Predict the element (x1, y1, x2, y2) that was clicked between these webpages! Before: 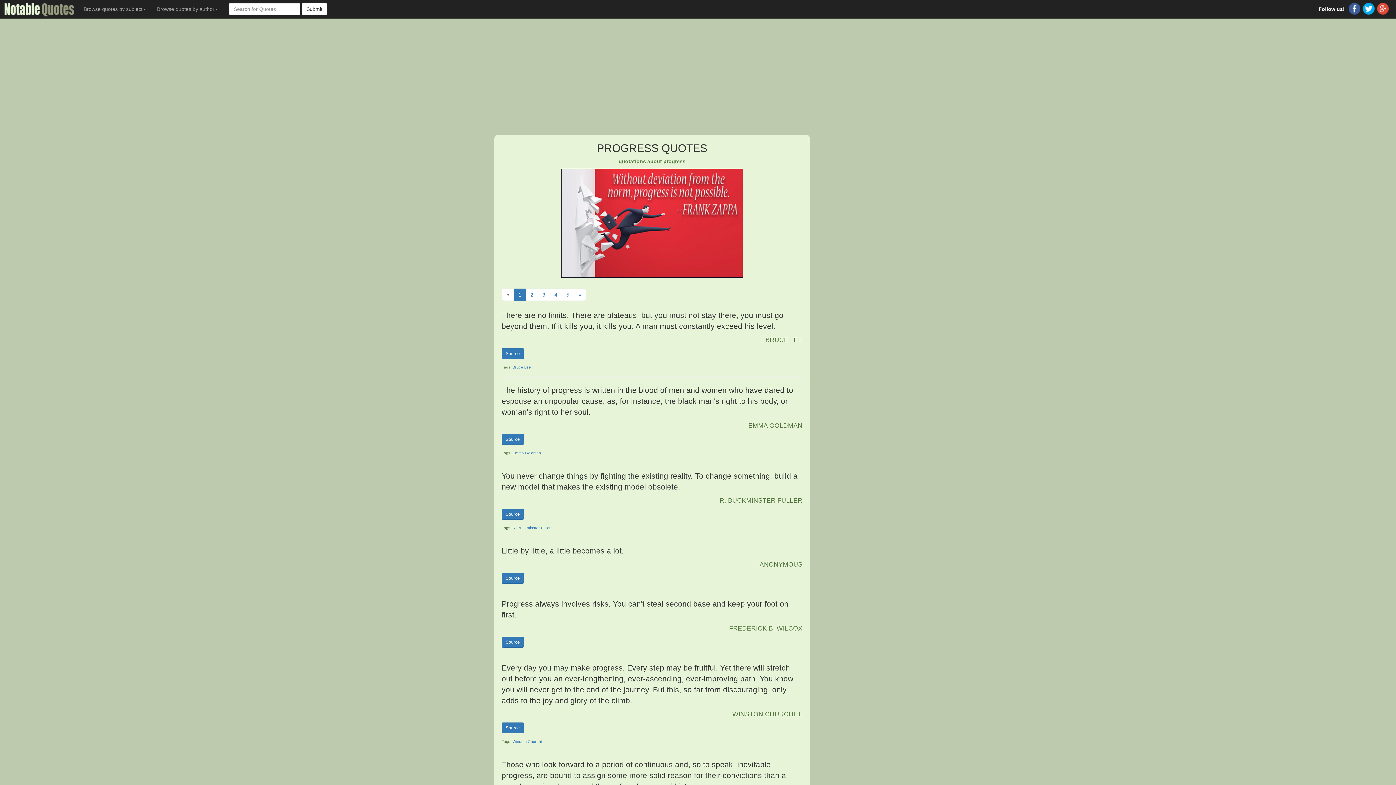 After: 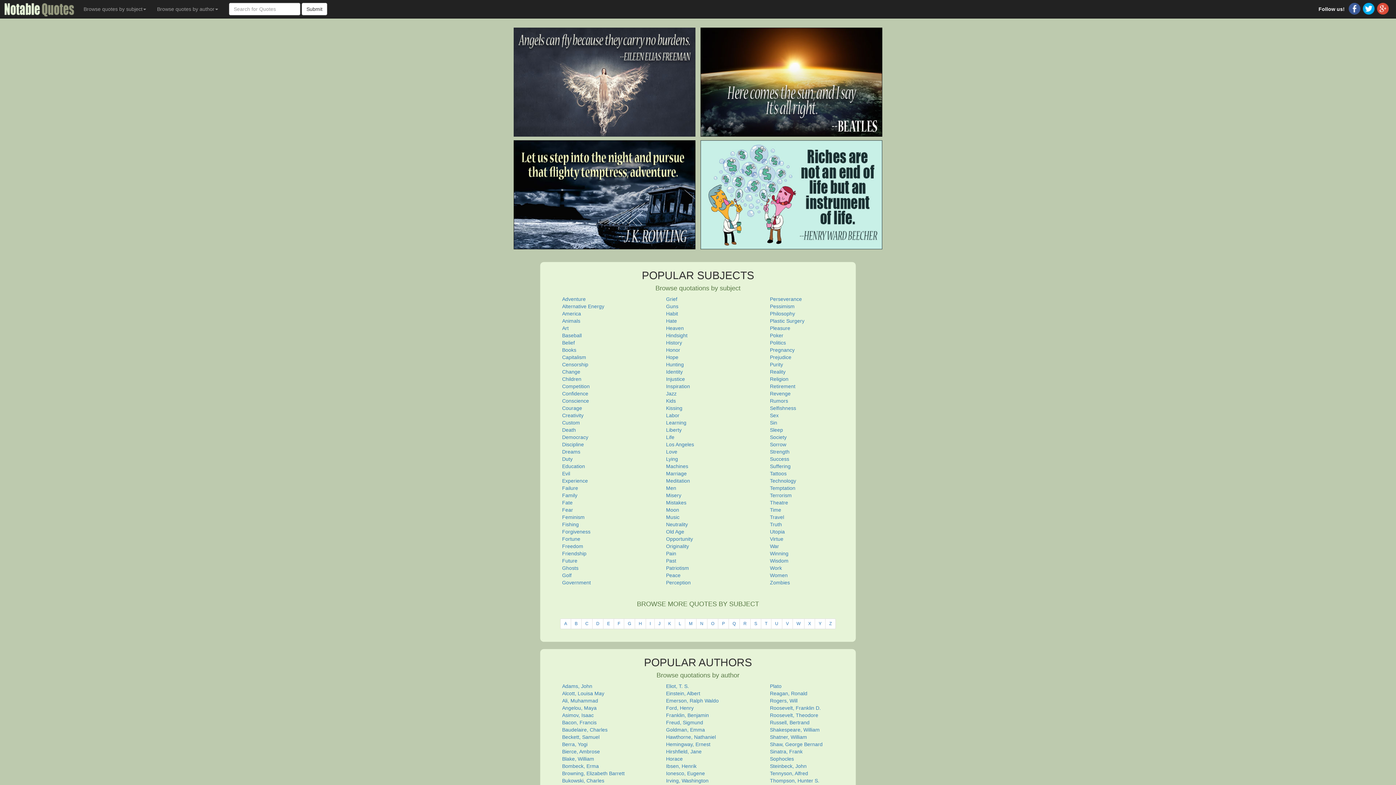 Action: bbox: (0, 0, 78, 18)